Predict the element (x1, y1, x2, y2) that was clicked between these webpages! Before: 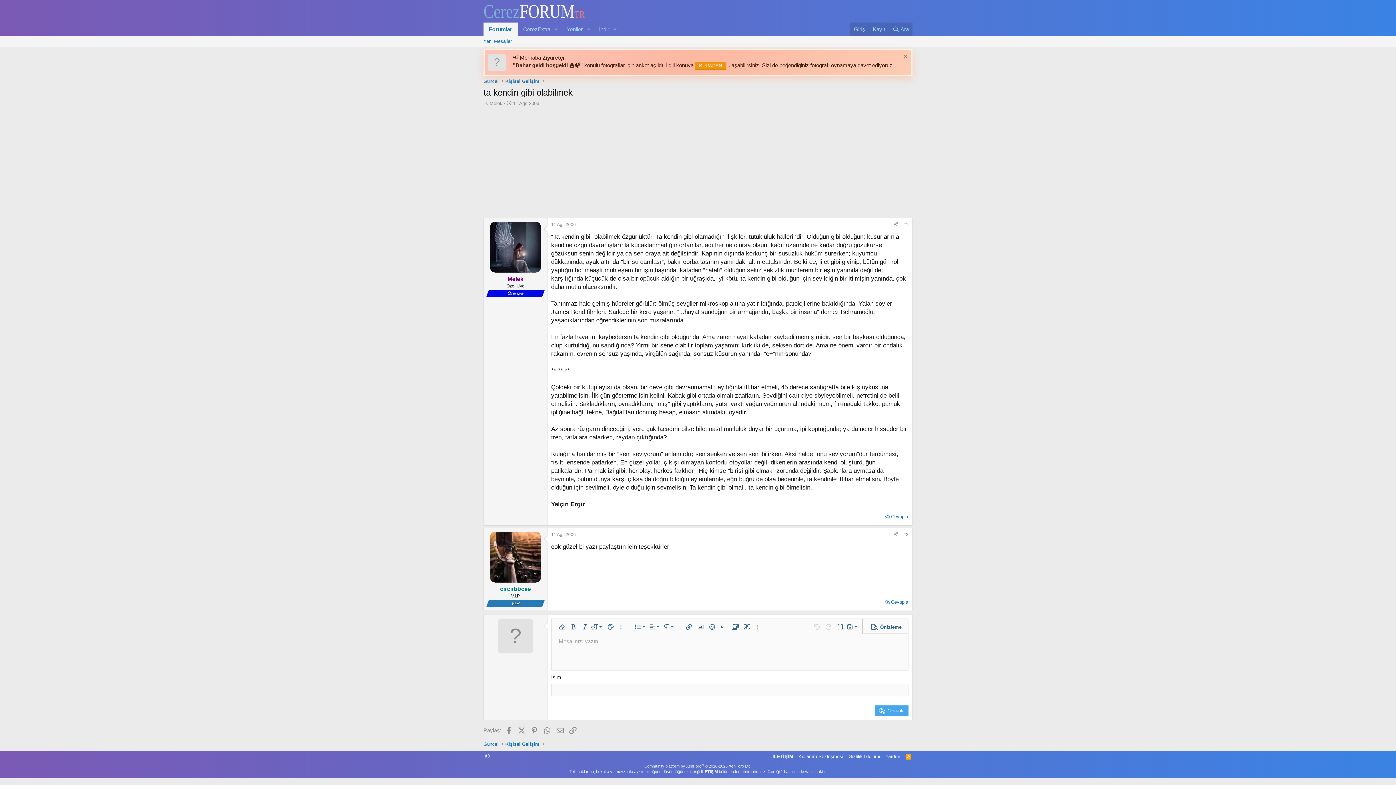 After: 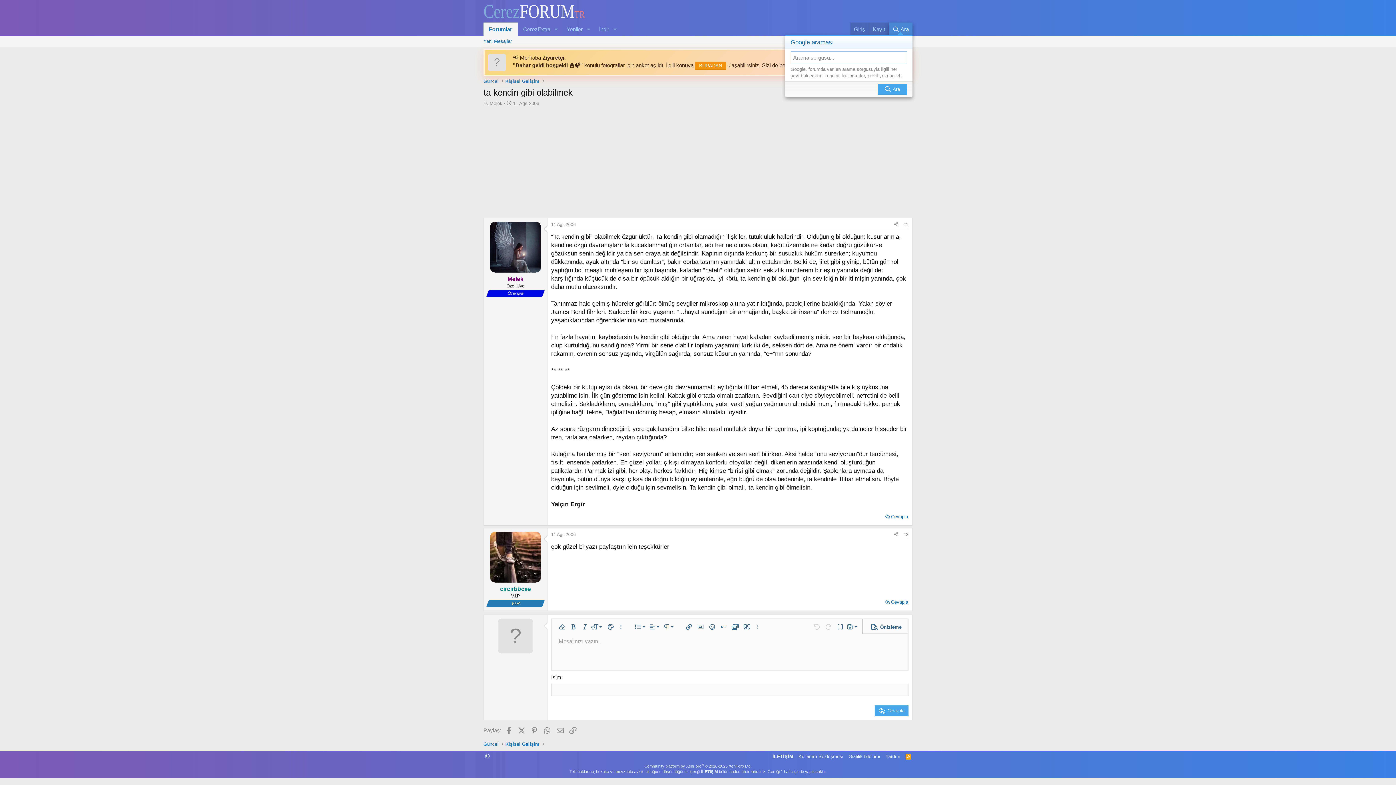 Action: label: Ara bbox: (888, 22, 912, 35)